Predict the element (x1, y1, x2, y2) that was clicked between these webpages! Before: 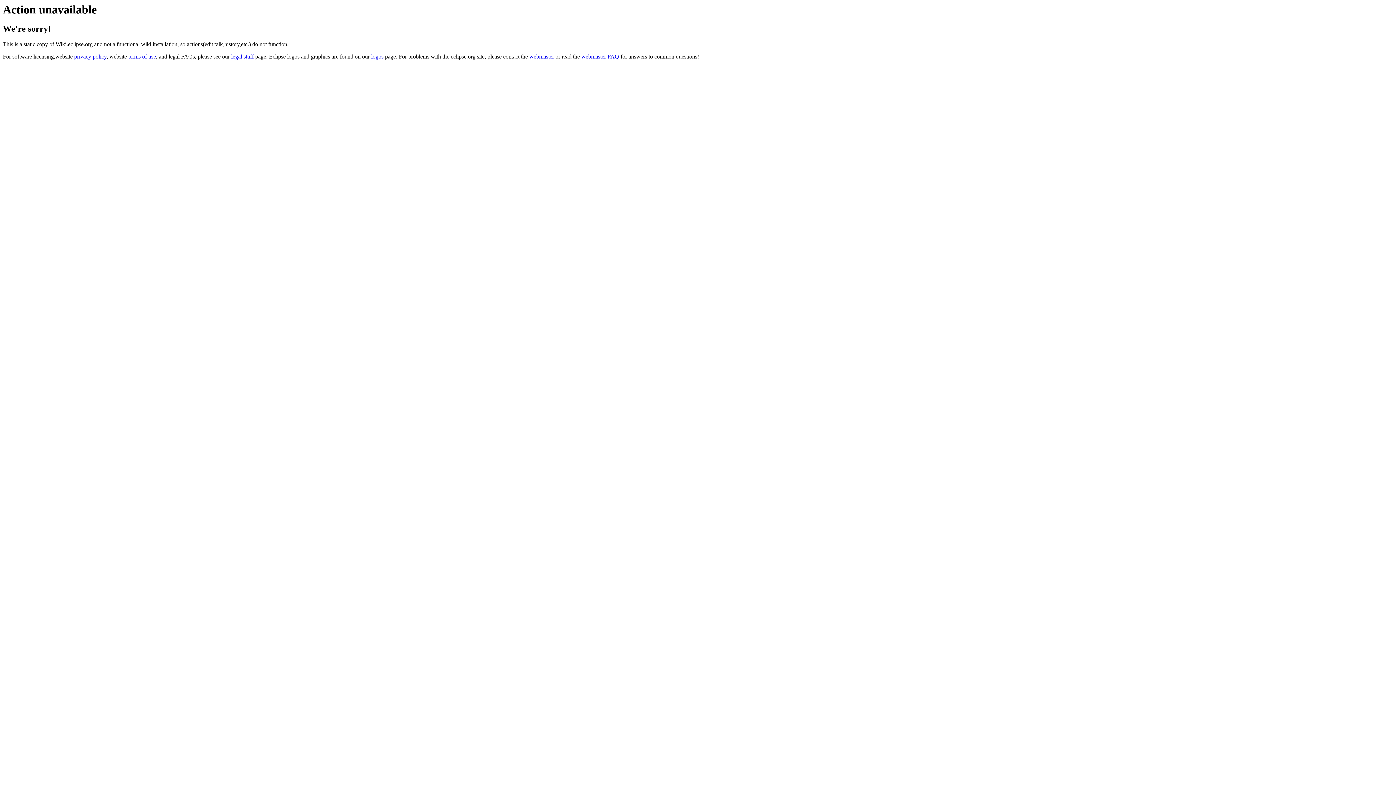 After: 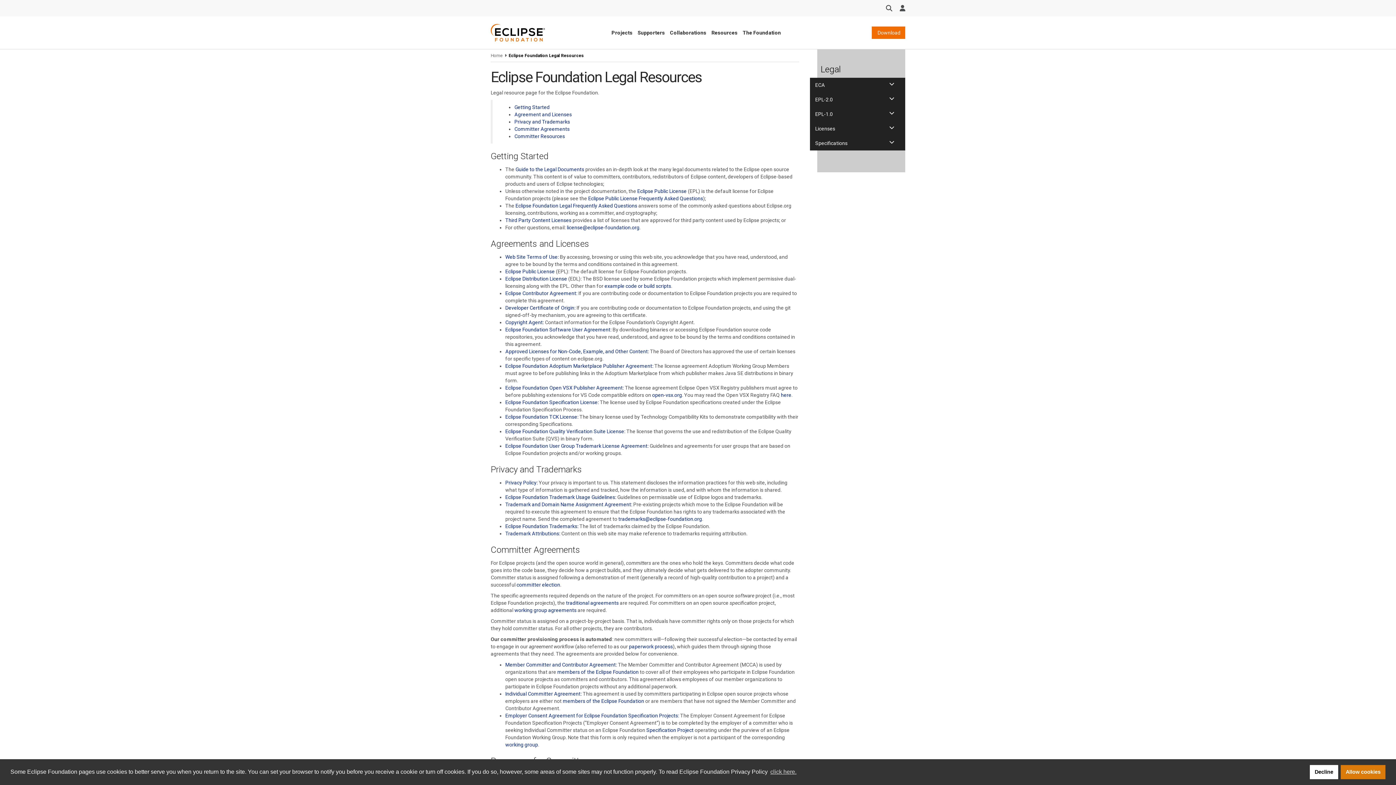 Action: label: legal stuff bbox: (231, 53, 253, 59)